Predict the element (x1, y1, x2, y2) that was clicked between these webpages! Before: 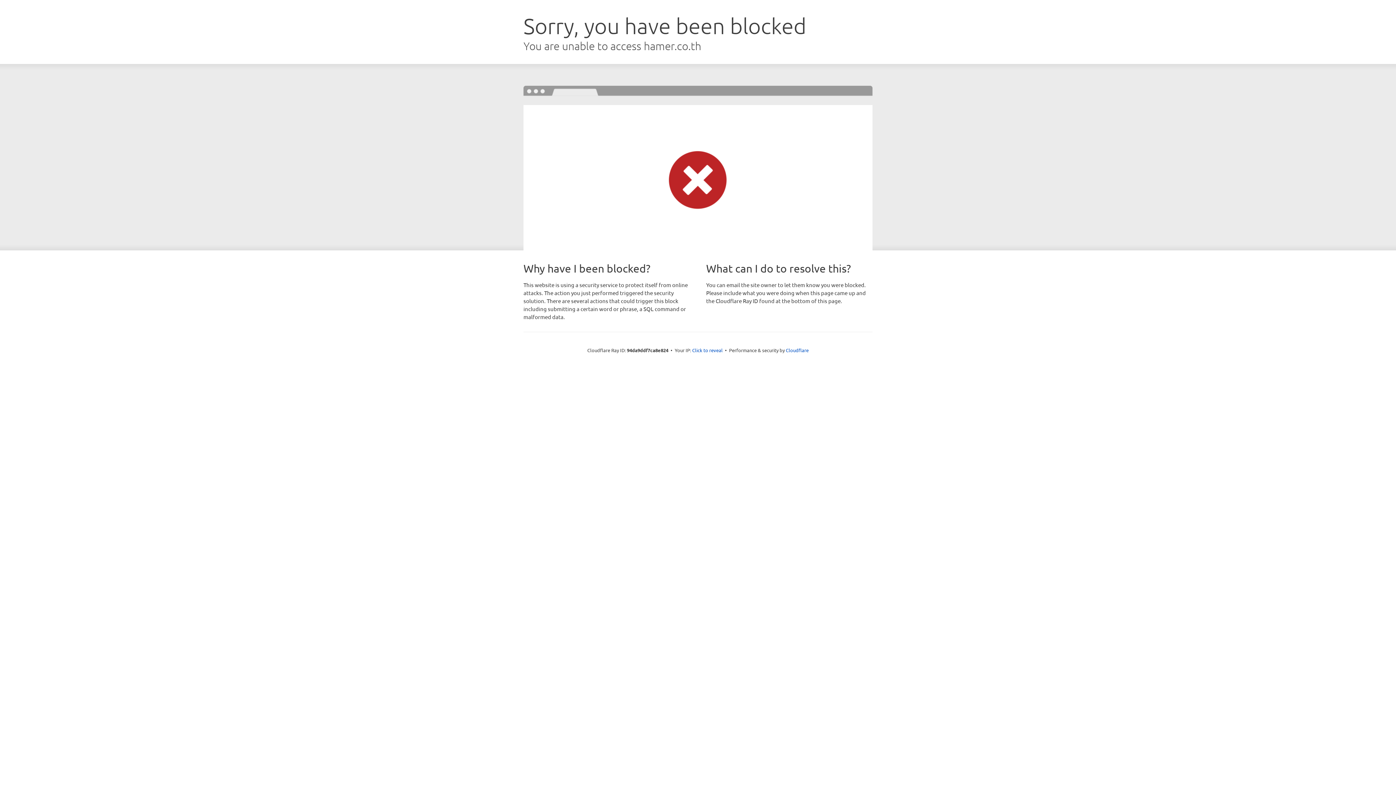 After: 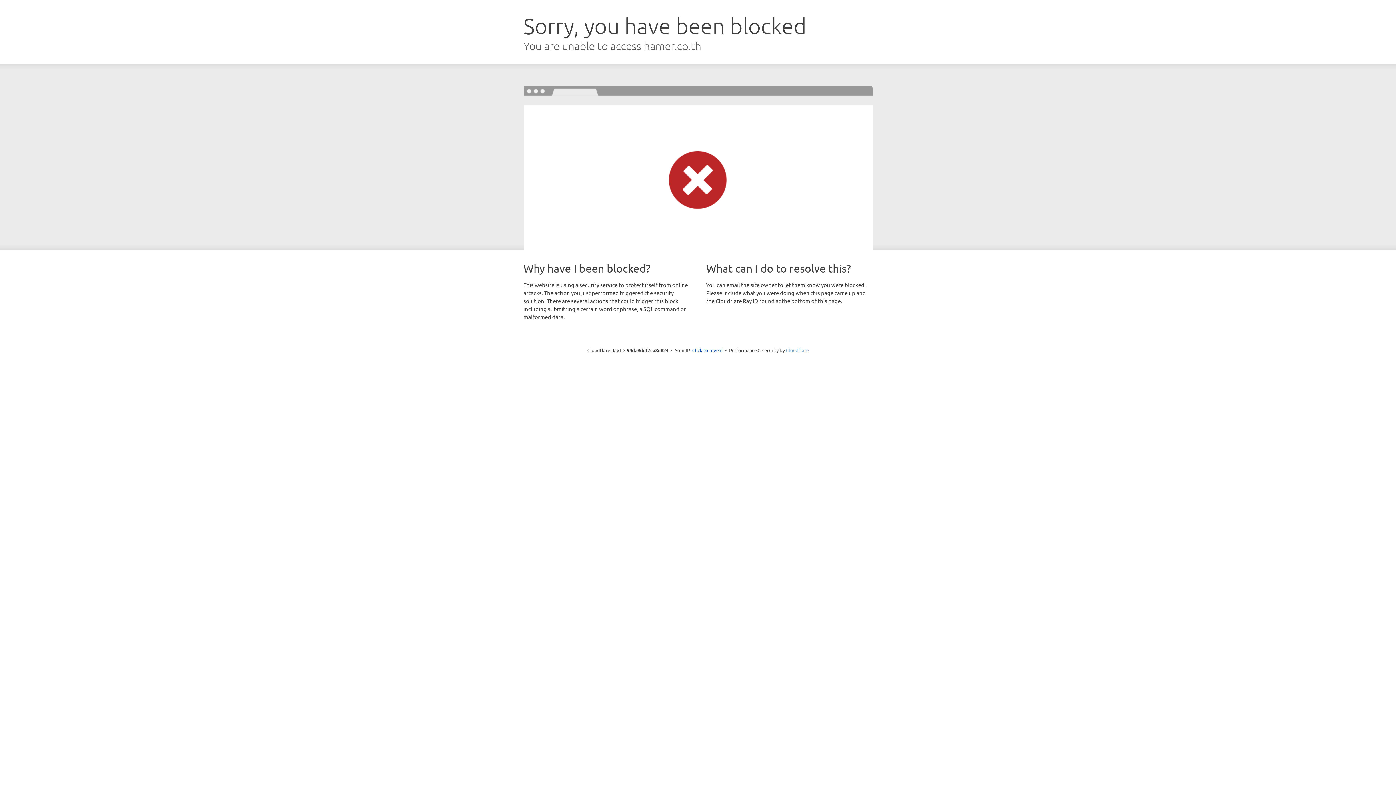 Action: bbox: (786, 347, 808, 353) label: Cloudflare